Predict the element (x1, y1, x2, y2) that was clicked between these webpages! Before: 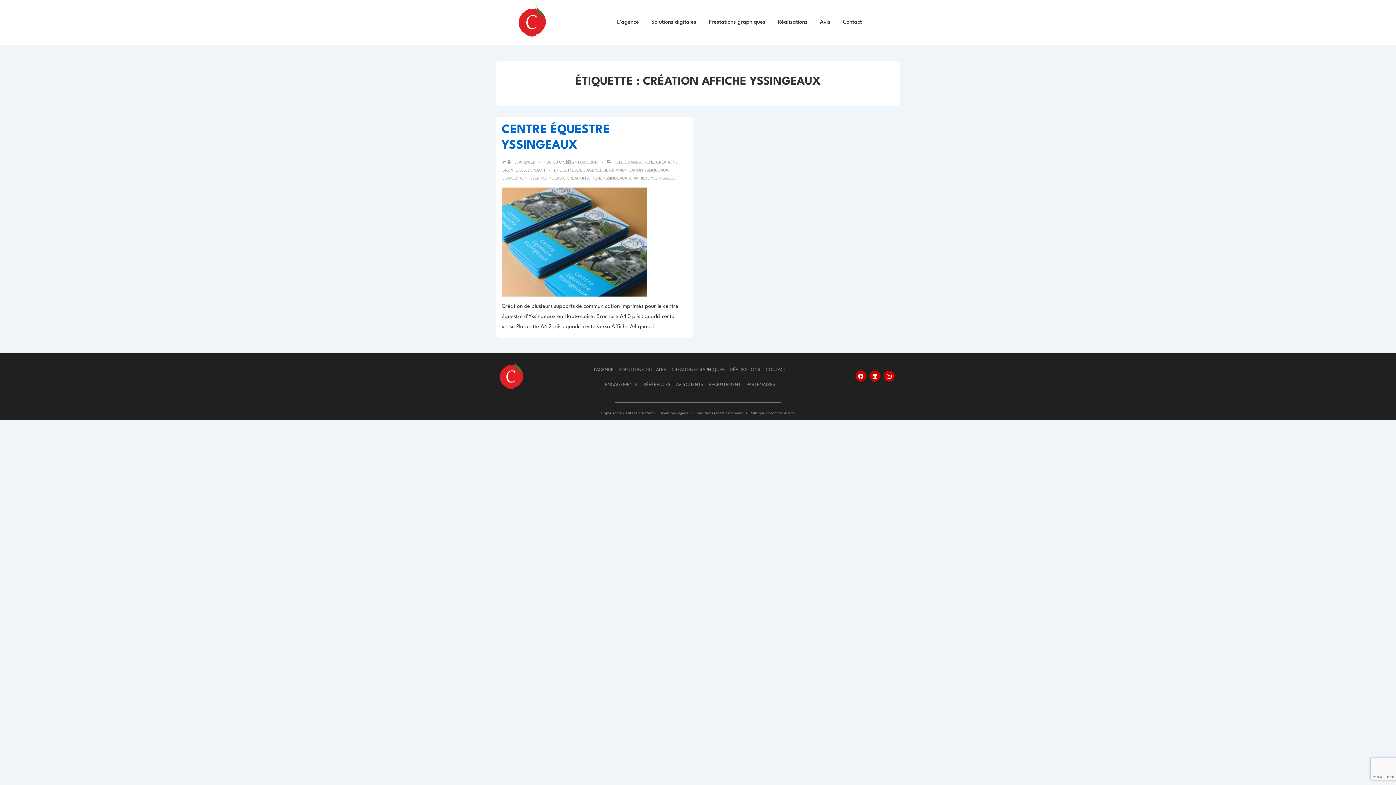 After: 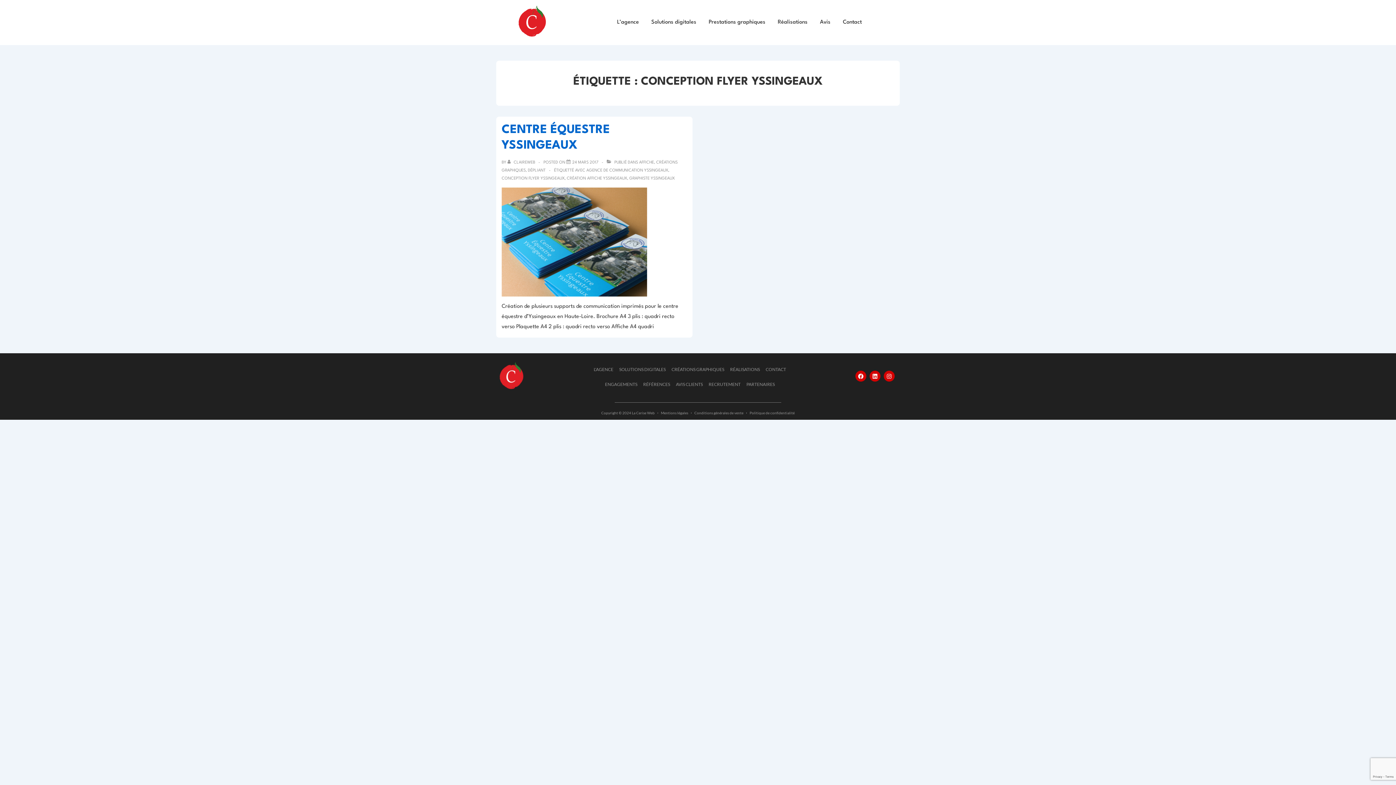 Action: label: CONCEPTION FLYER YSSINGEAUX bbox: (501, 176, 564, 180)